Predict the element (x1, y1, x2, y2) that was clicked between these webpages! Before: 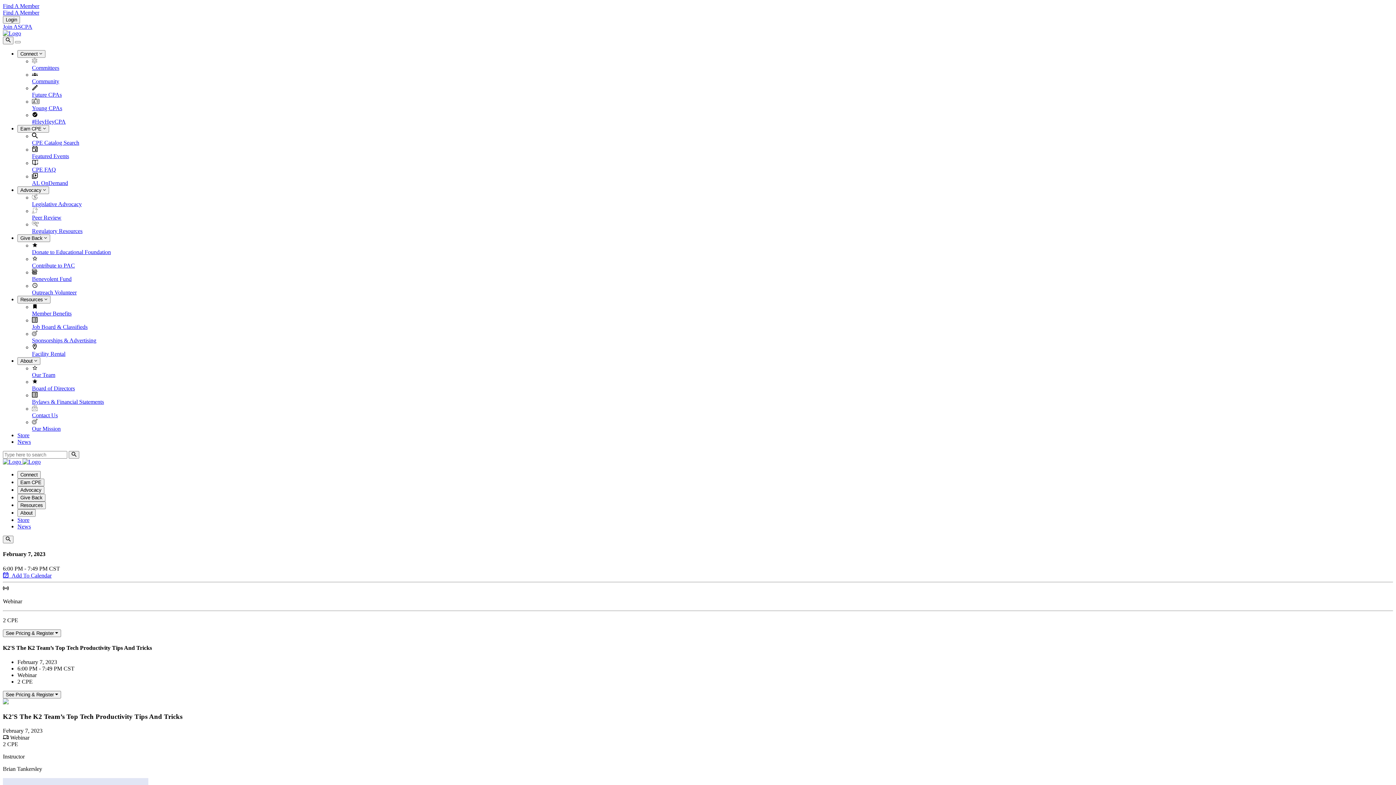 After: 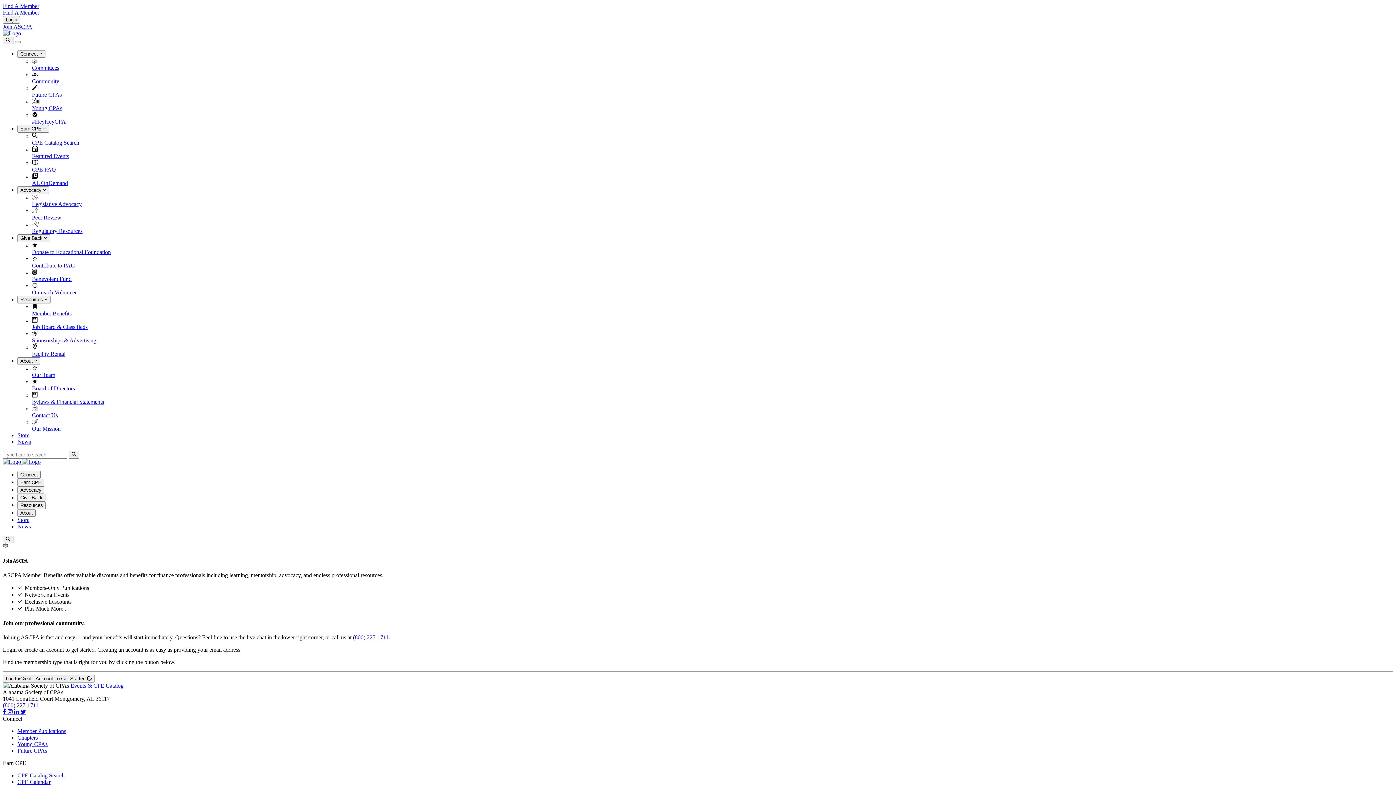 Action: label: Join ASCPA bbox: (2, 23, 32, 29)